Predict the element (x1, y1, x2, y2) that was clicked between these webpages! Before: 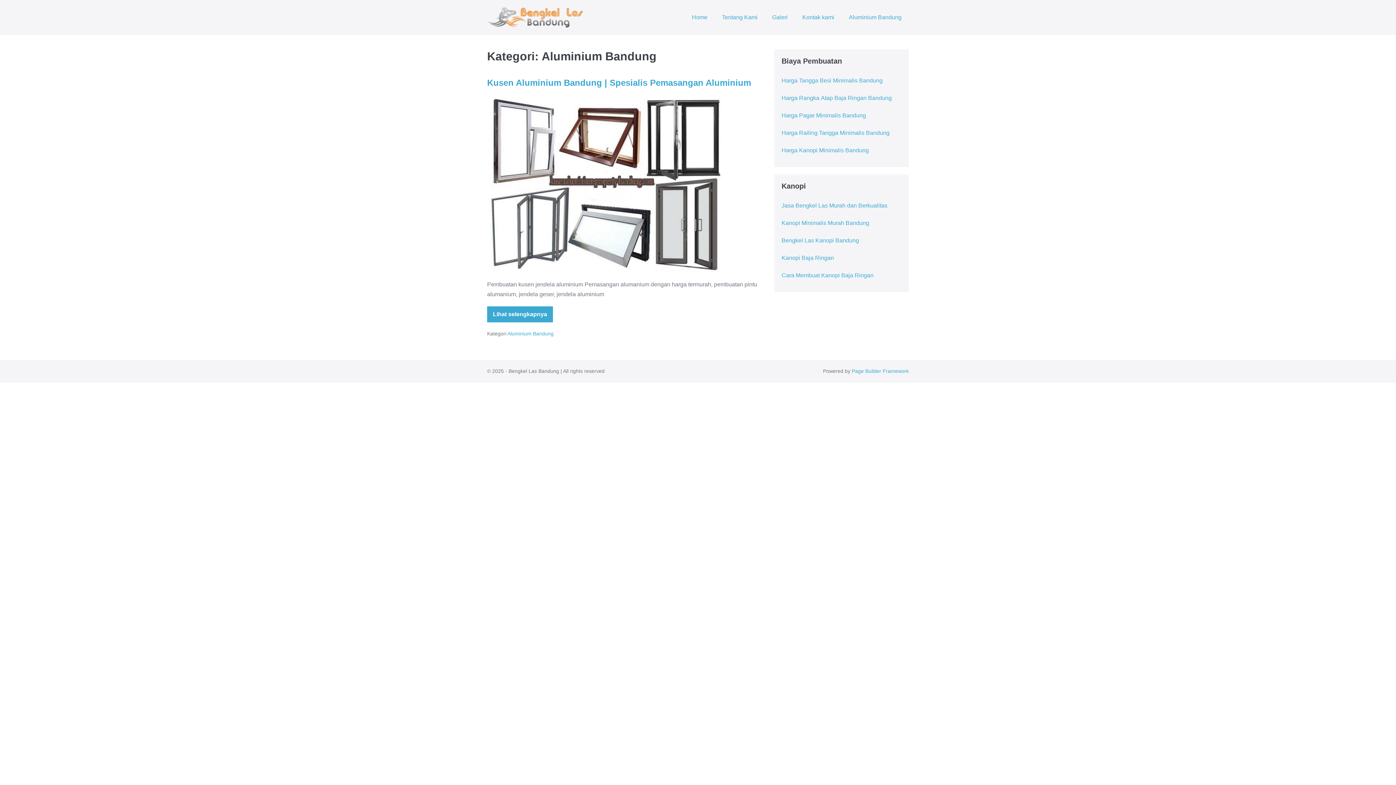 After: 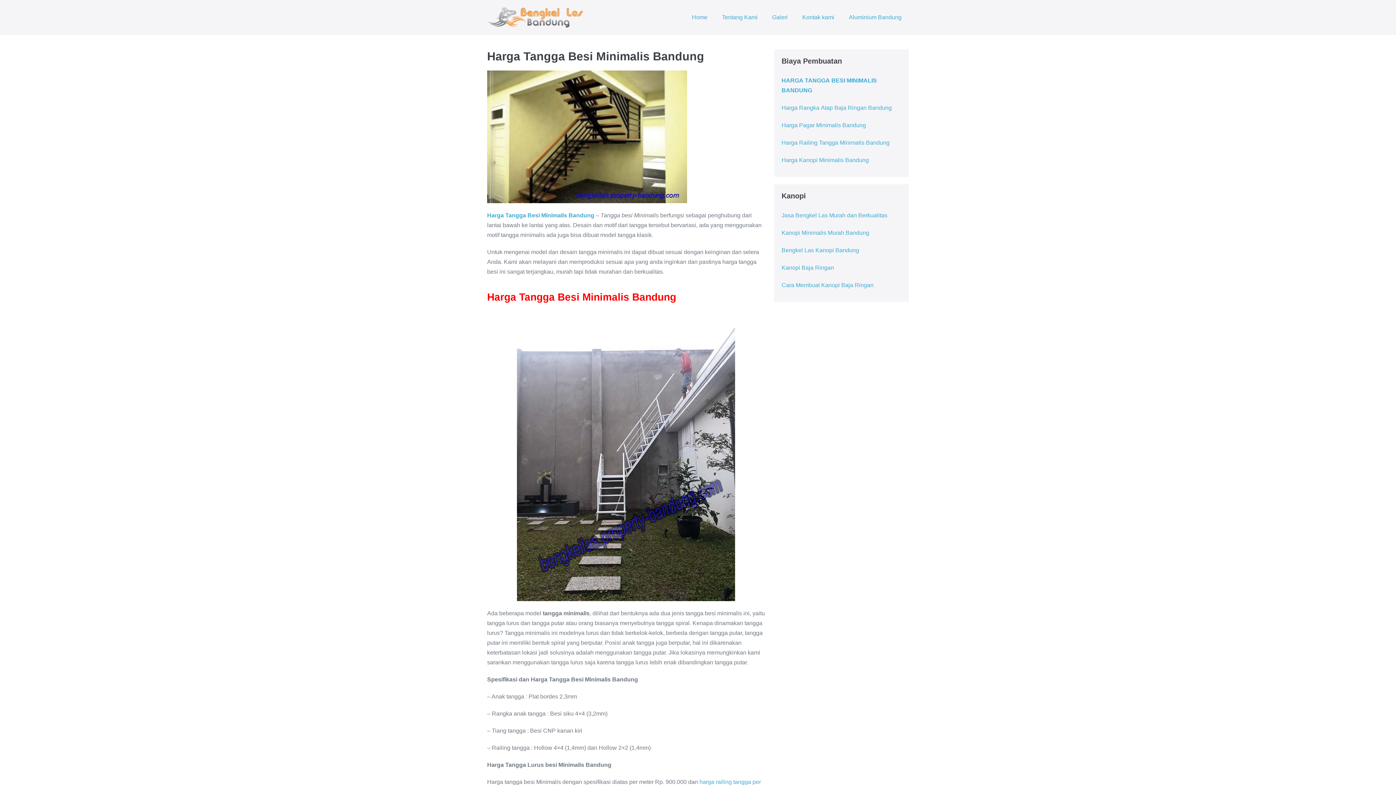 Action: label: Harga Tangga Besi Minimalis Bandung bbox: (781, 75, 901, 85)